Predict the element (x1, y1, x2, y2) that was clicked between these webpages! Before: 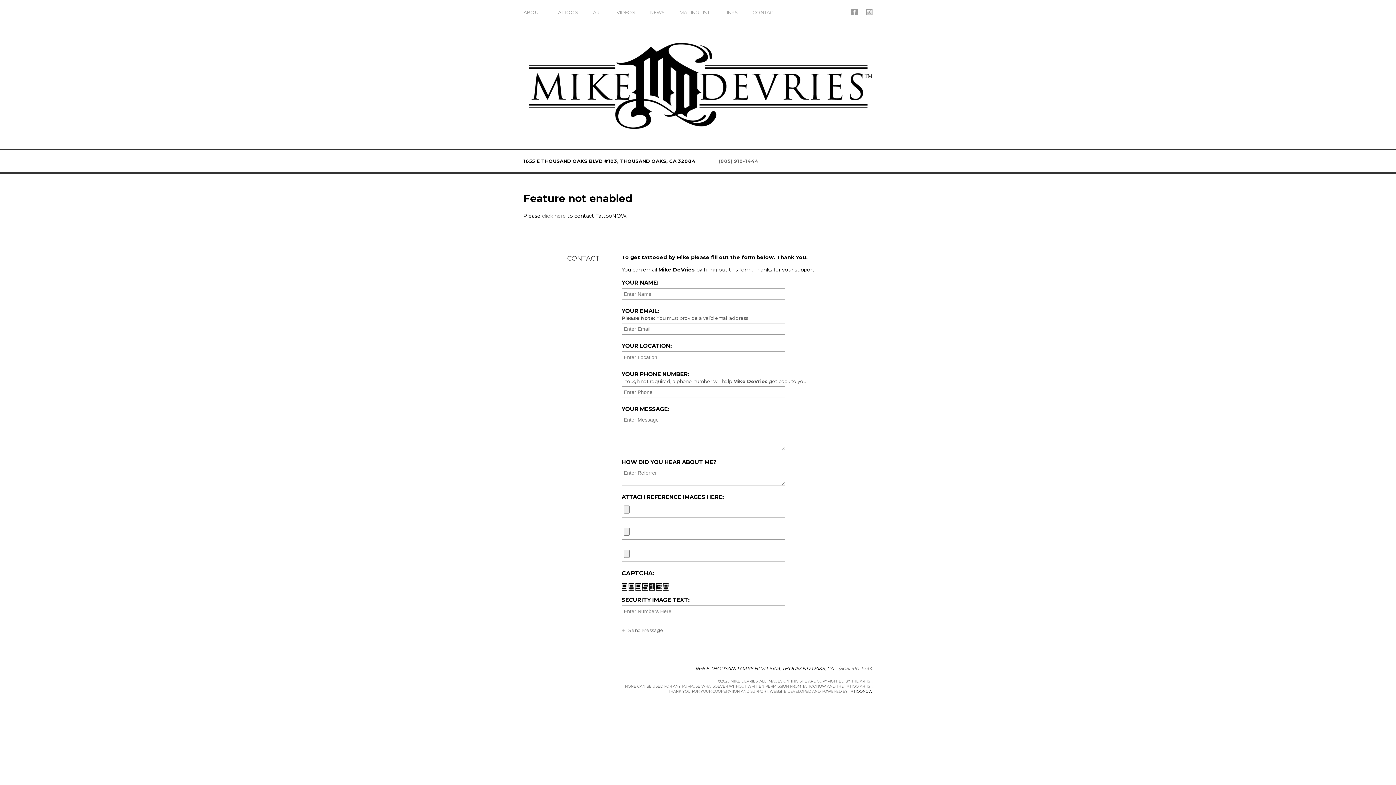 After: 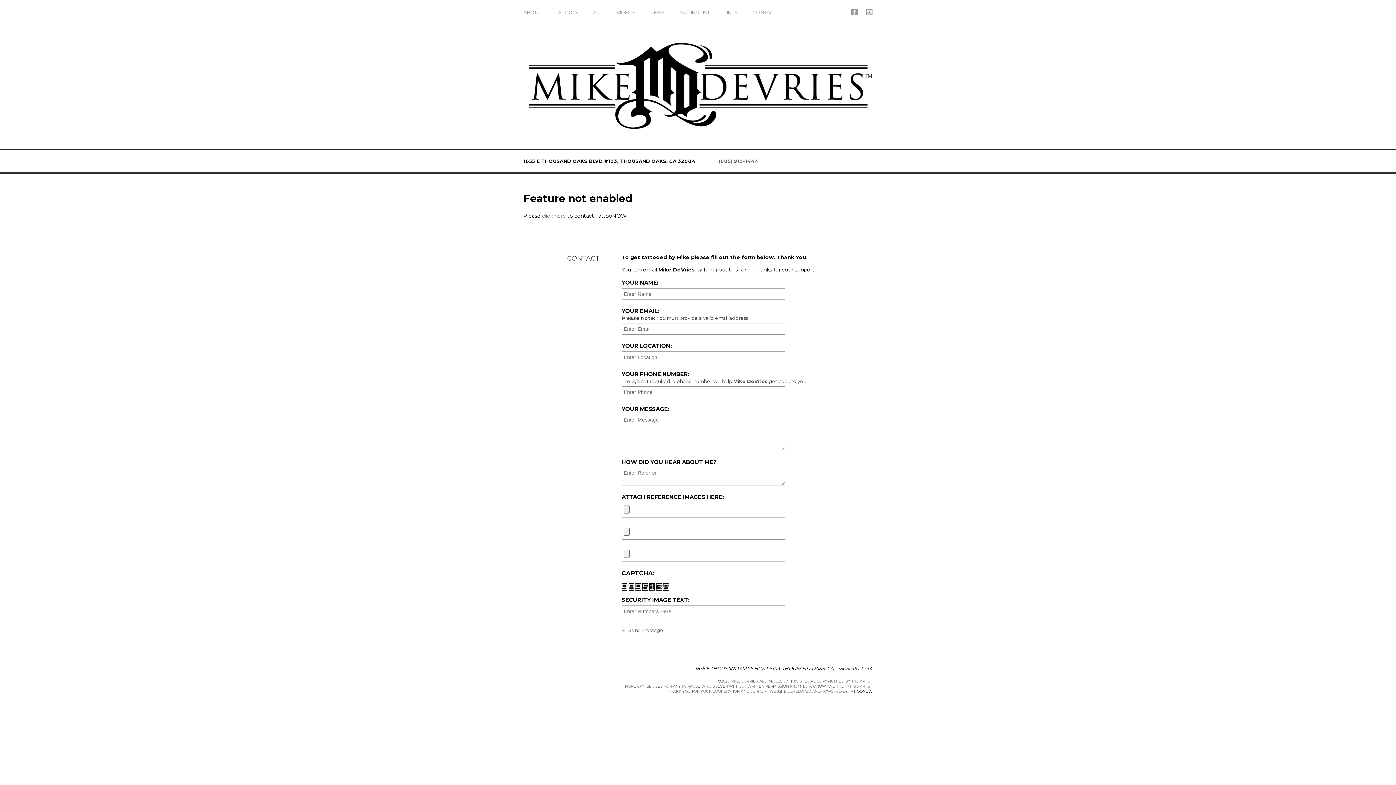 Action: bbox: (838, 665, 872, 671) label: (805) 910-1444